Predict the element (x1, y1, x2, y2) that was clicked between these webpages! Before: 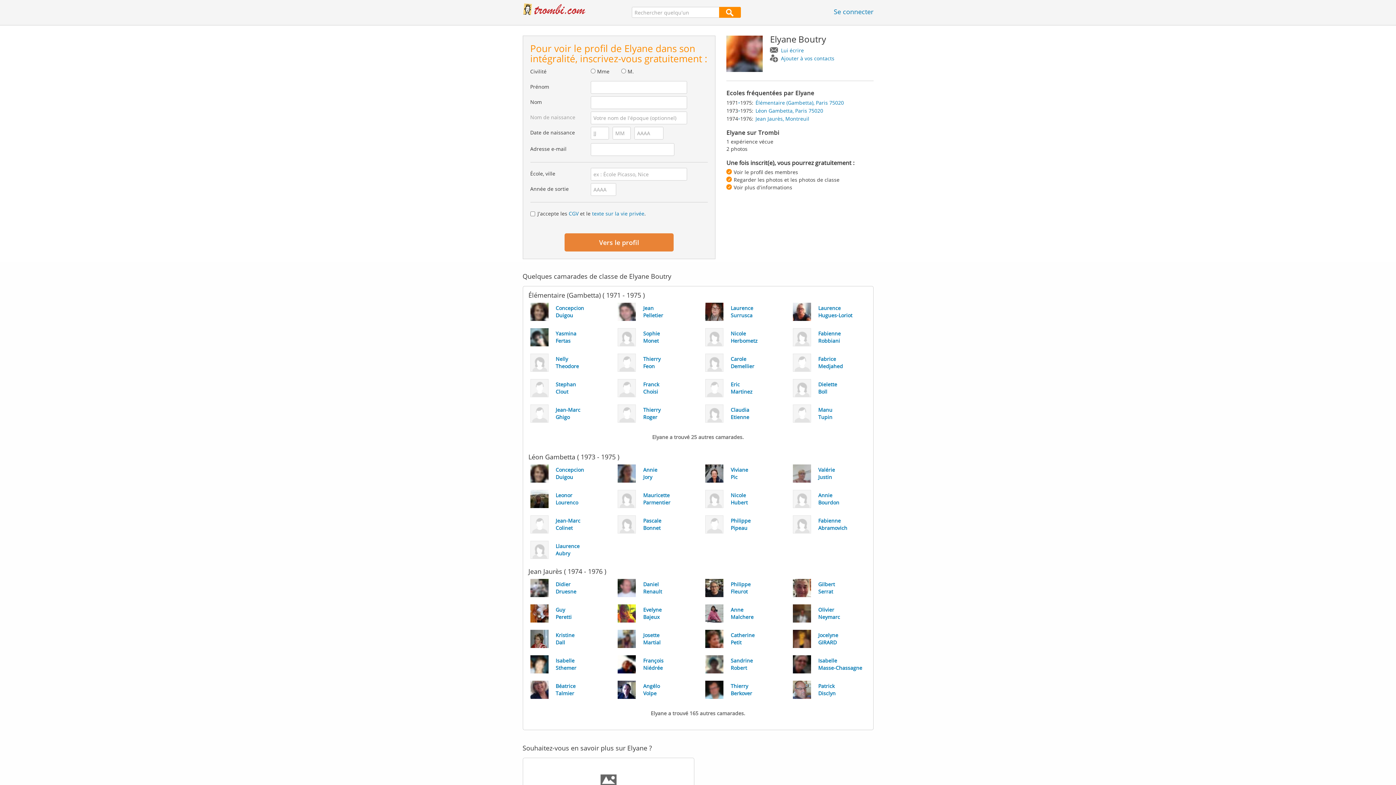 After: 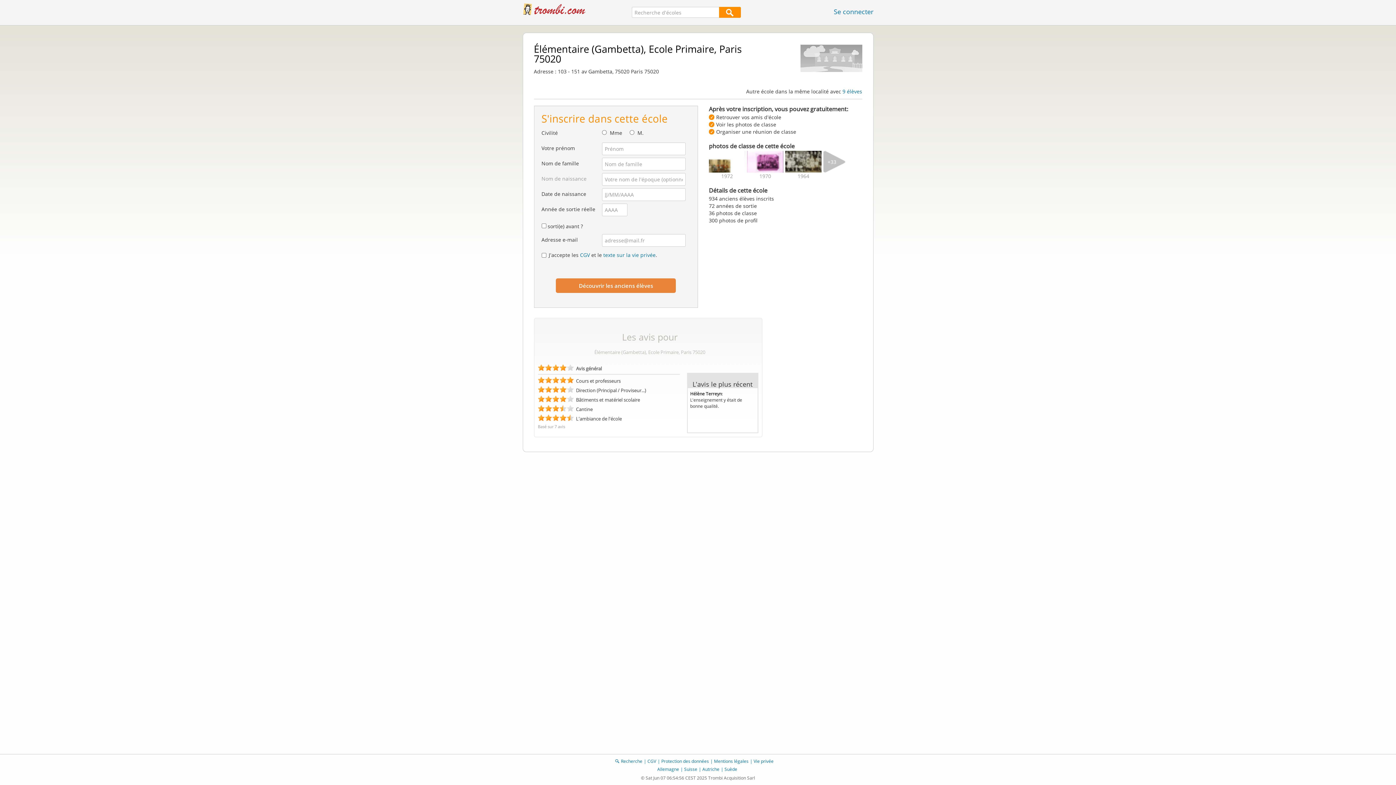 Action: bbox: (755, 99, 844, 106) label: Élémentaire (Gambetta), Paris 75020